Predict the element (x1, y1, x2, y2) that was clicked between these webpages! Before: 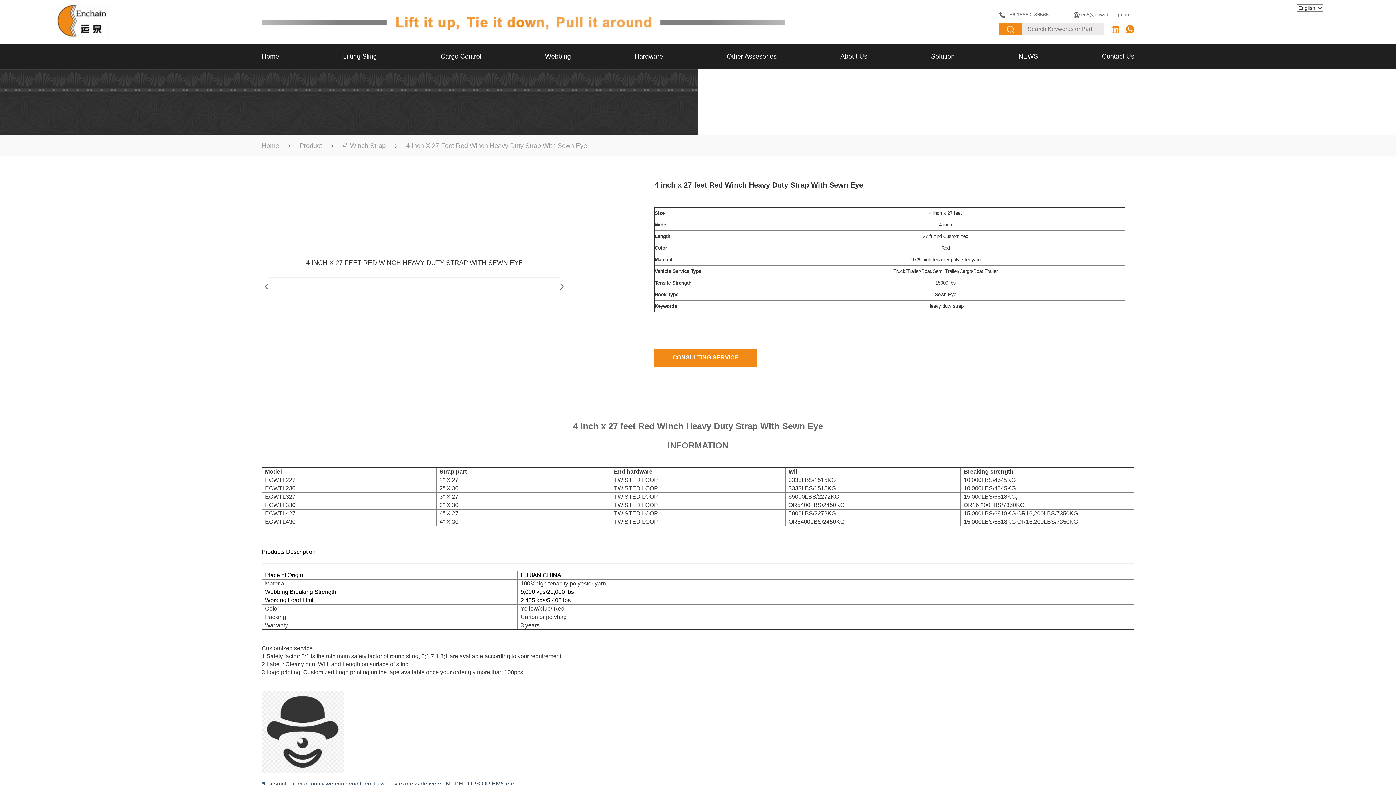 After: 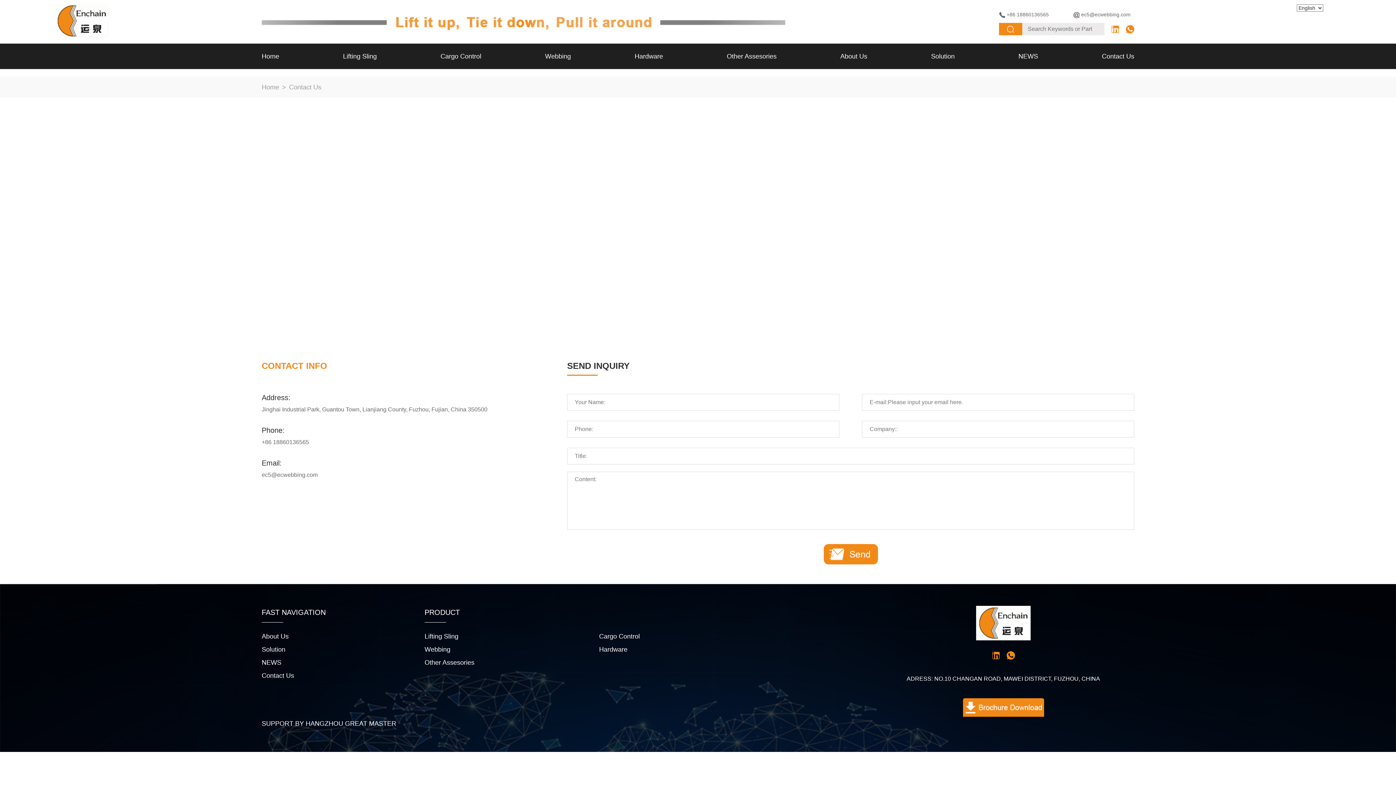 Action: bbox: (1102, 49, 1134, 62) label: Contact Us